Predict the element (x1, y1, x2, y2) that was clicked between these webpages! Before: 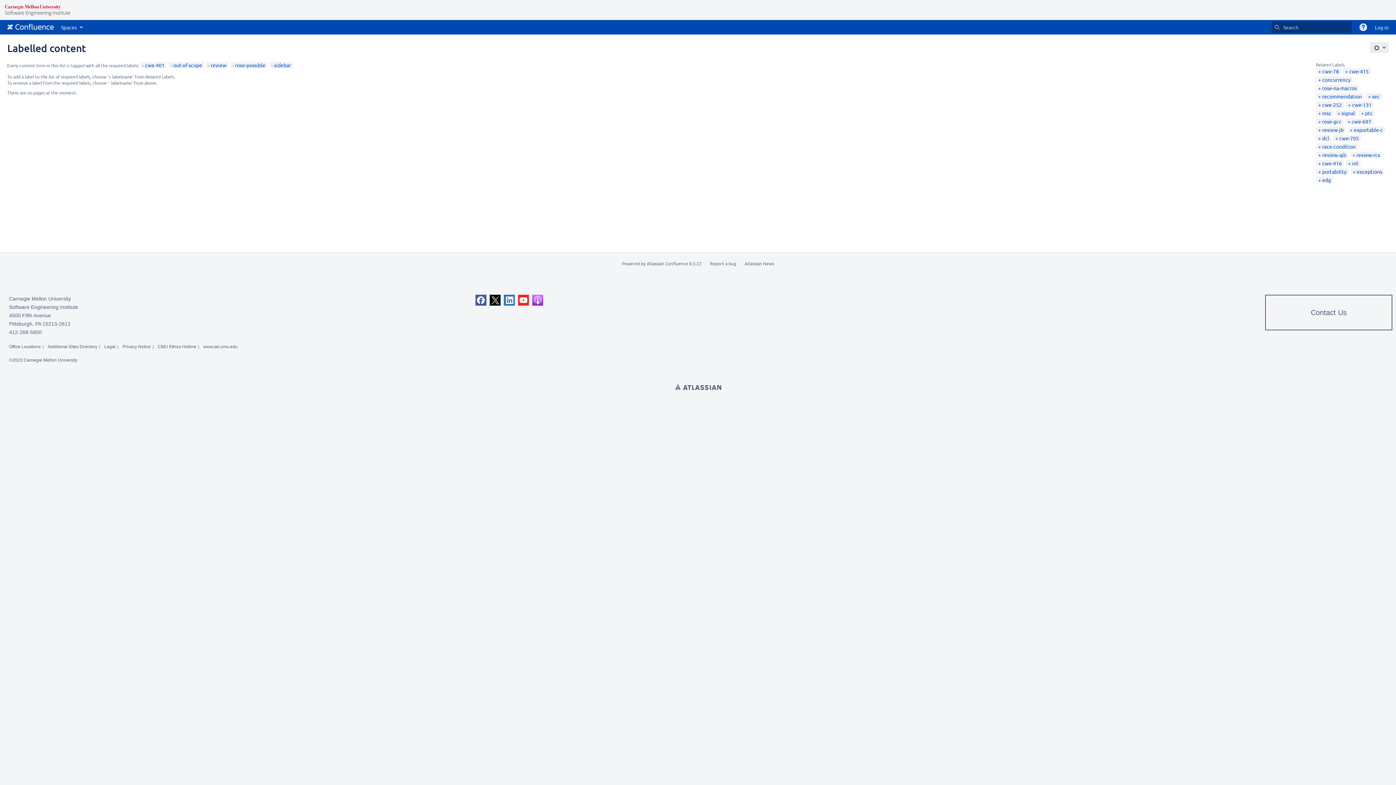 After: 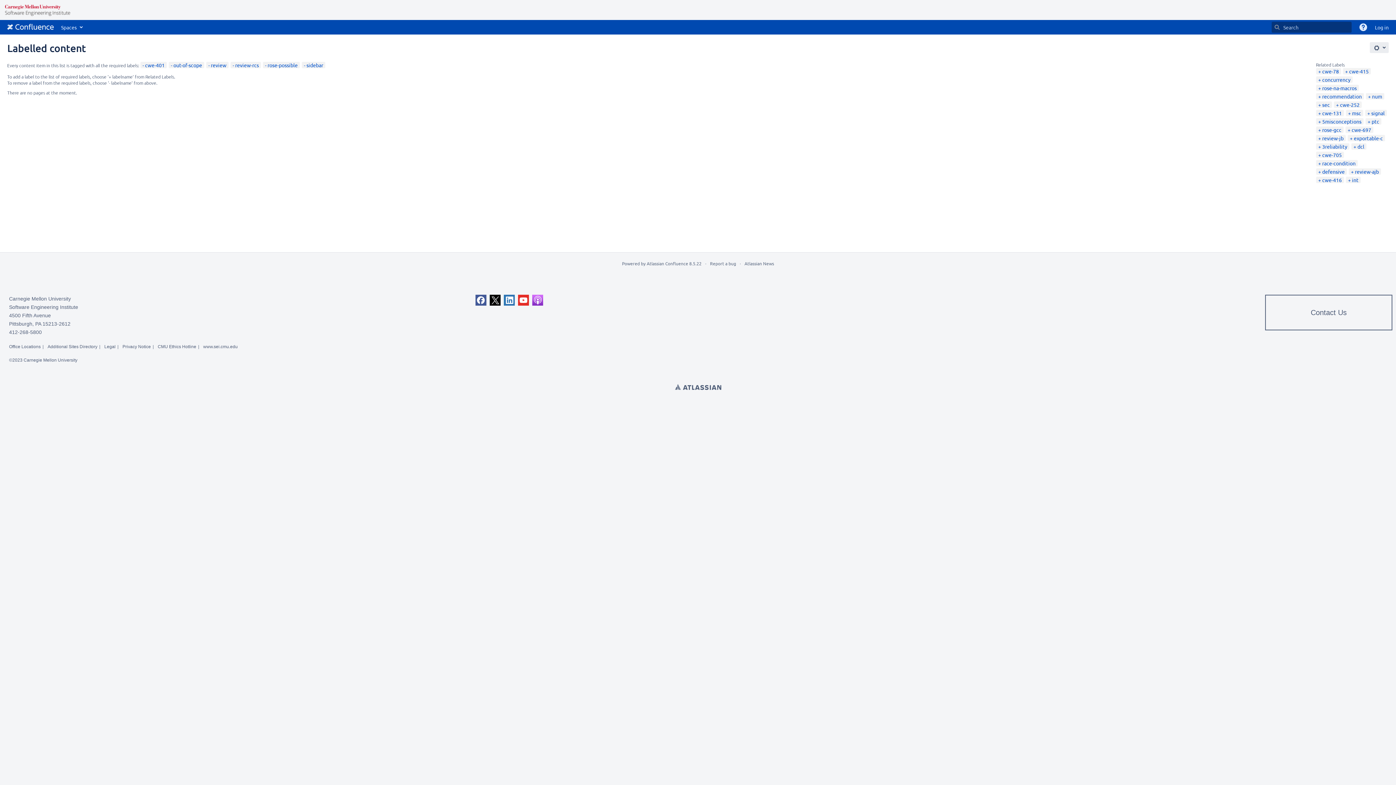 Action: label: review-rcs bbox: (1352, 151, 1380, 158)